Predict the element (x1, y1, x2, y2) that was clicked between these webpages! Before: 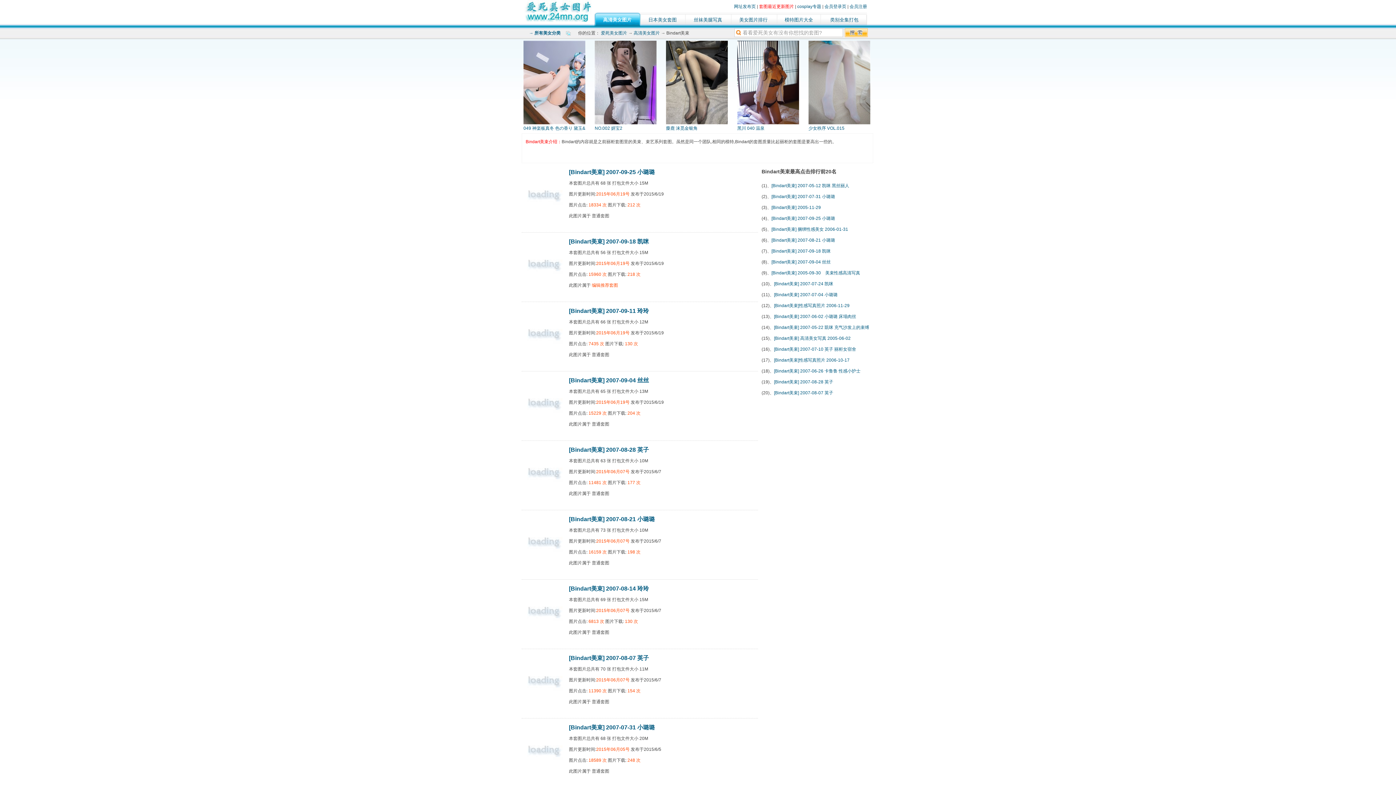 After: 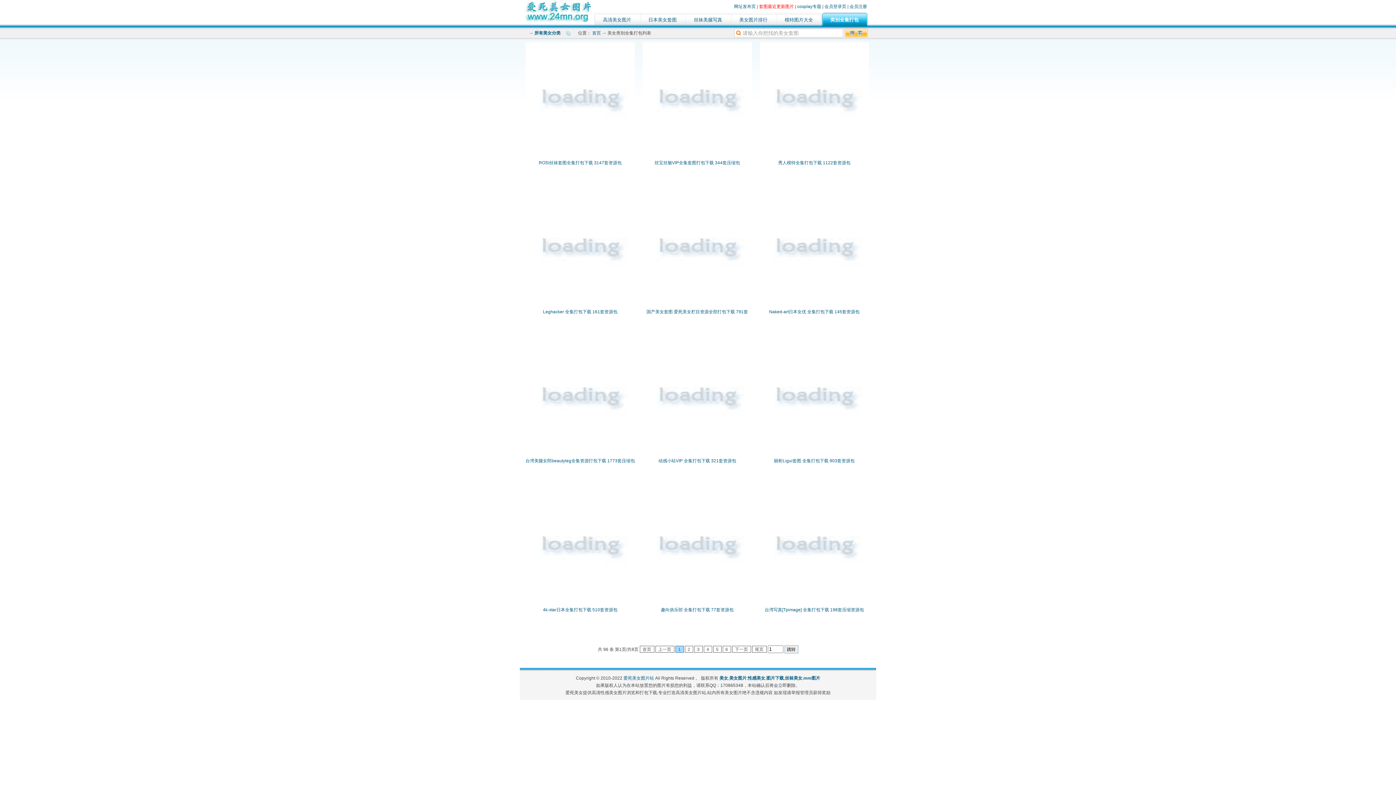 Action: bbox: (821, 12, 867, 27) label: 类别全集打包